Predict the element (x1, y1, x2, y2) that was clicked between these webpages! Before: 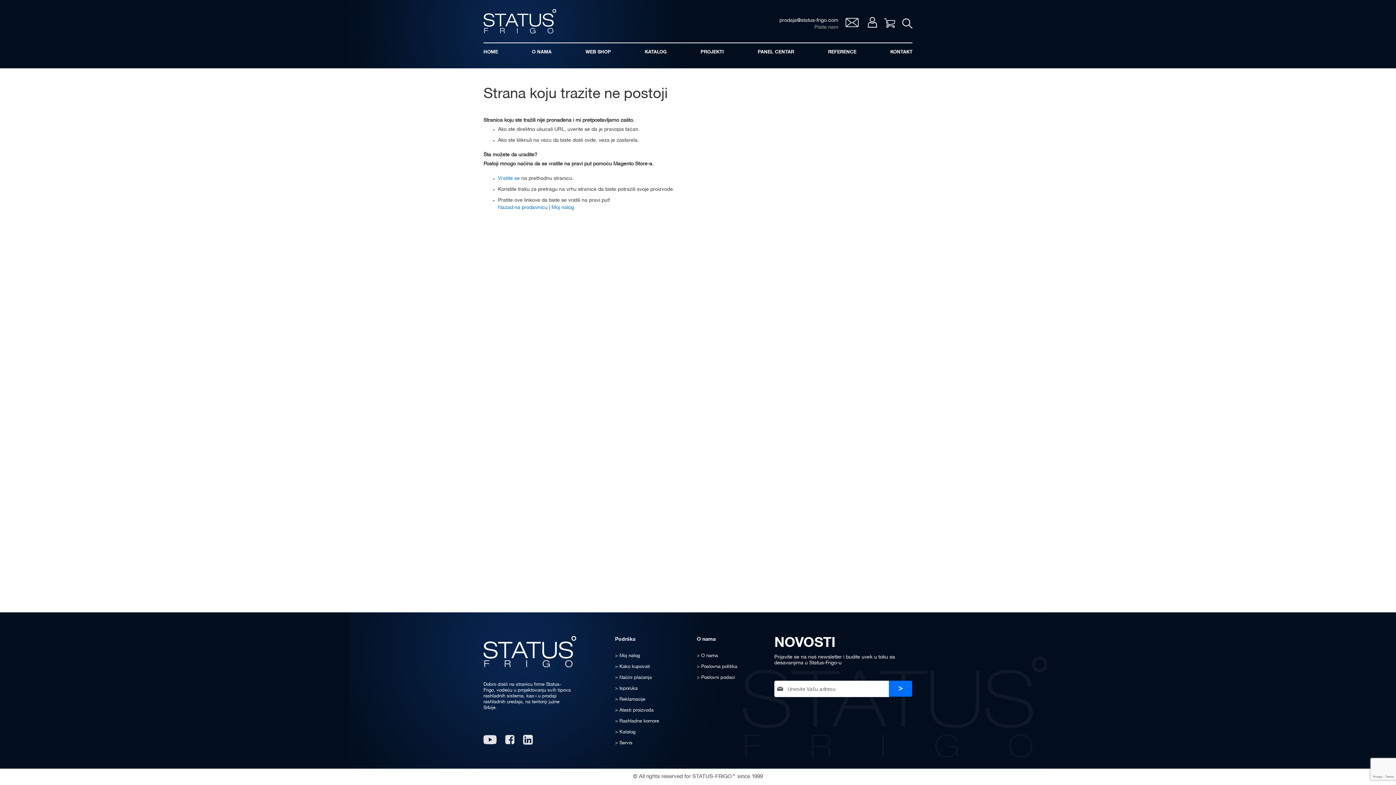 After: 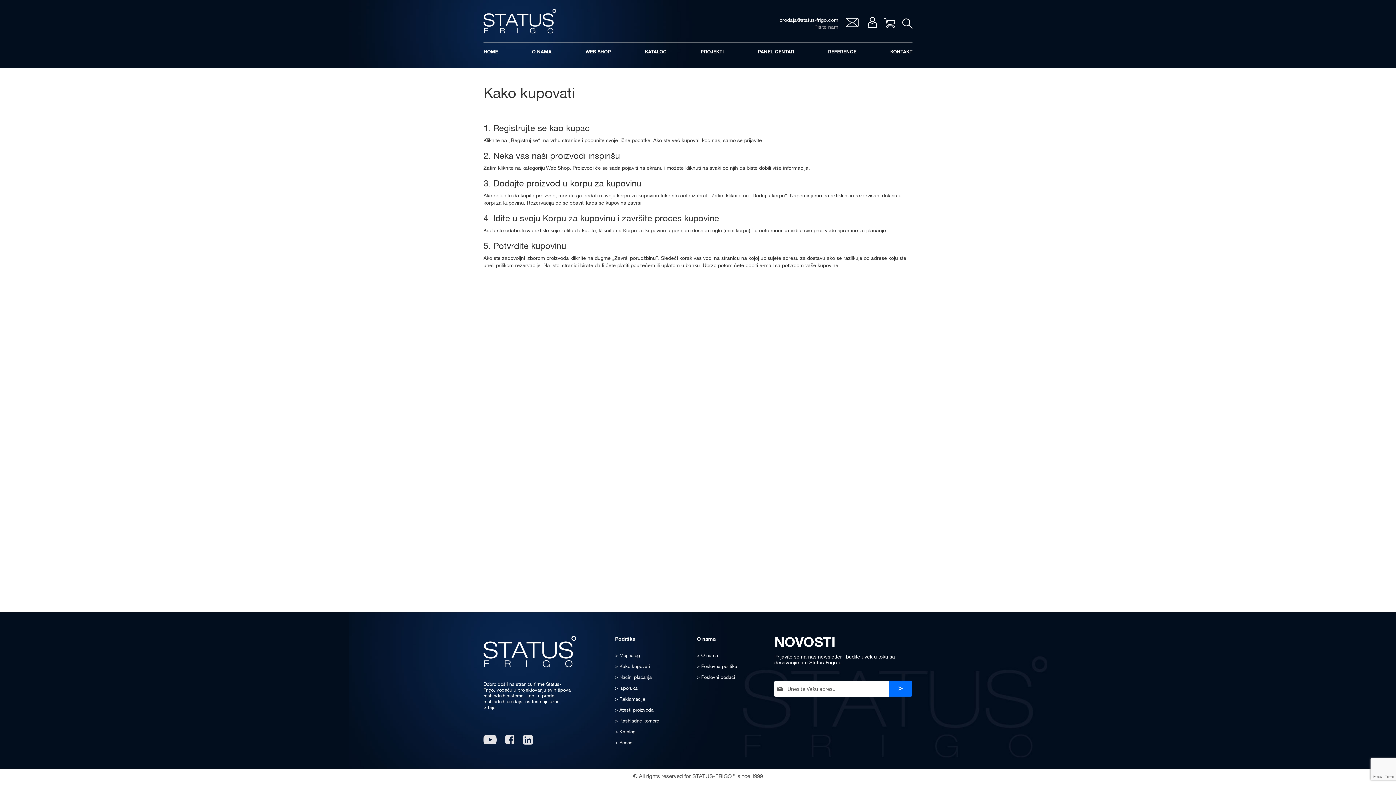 Action: bbox: (615, 665, 650, 669) label:  Kako kupovati